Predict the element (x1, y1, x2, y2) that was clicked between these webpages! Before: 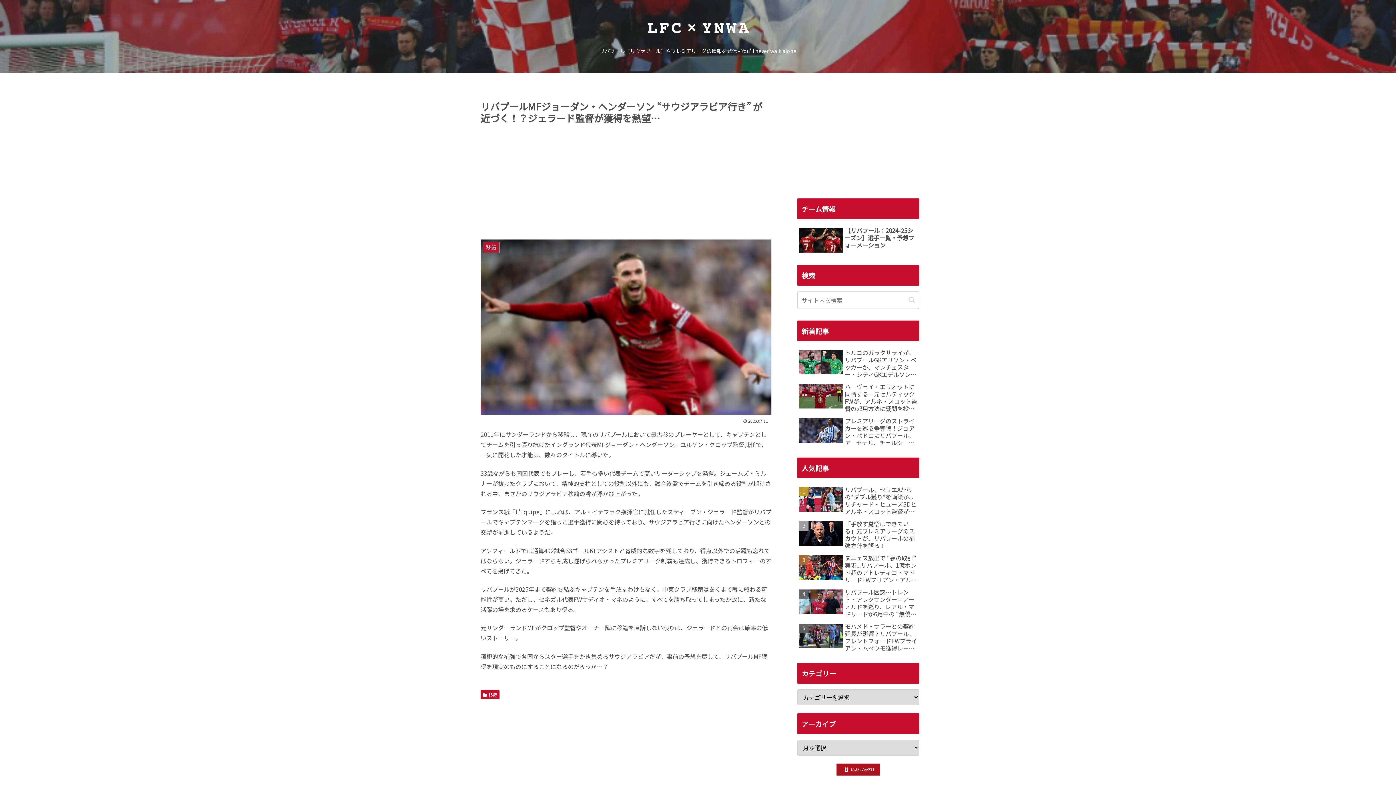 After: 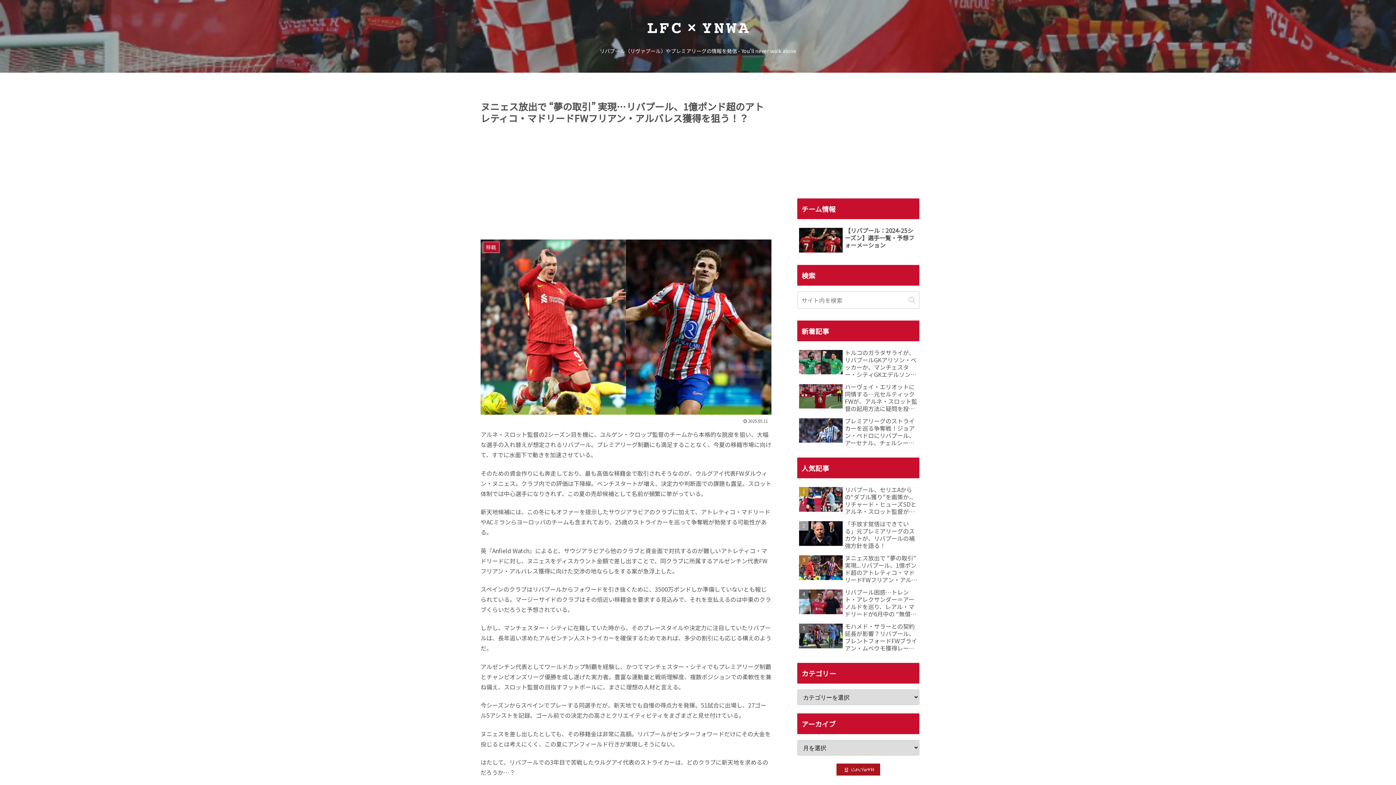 Action: label: ヌニェス放出で “夢の取引” 実現...リバプール、1億ポンド超のアトレティコ・マドリードFWフリアン・アルバレス獲得を狙う！？ bbox: (797, 552, 919, 585)